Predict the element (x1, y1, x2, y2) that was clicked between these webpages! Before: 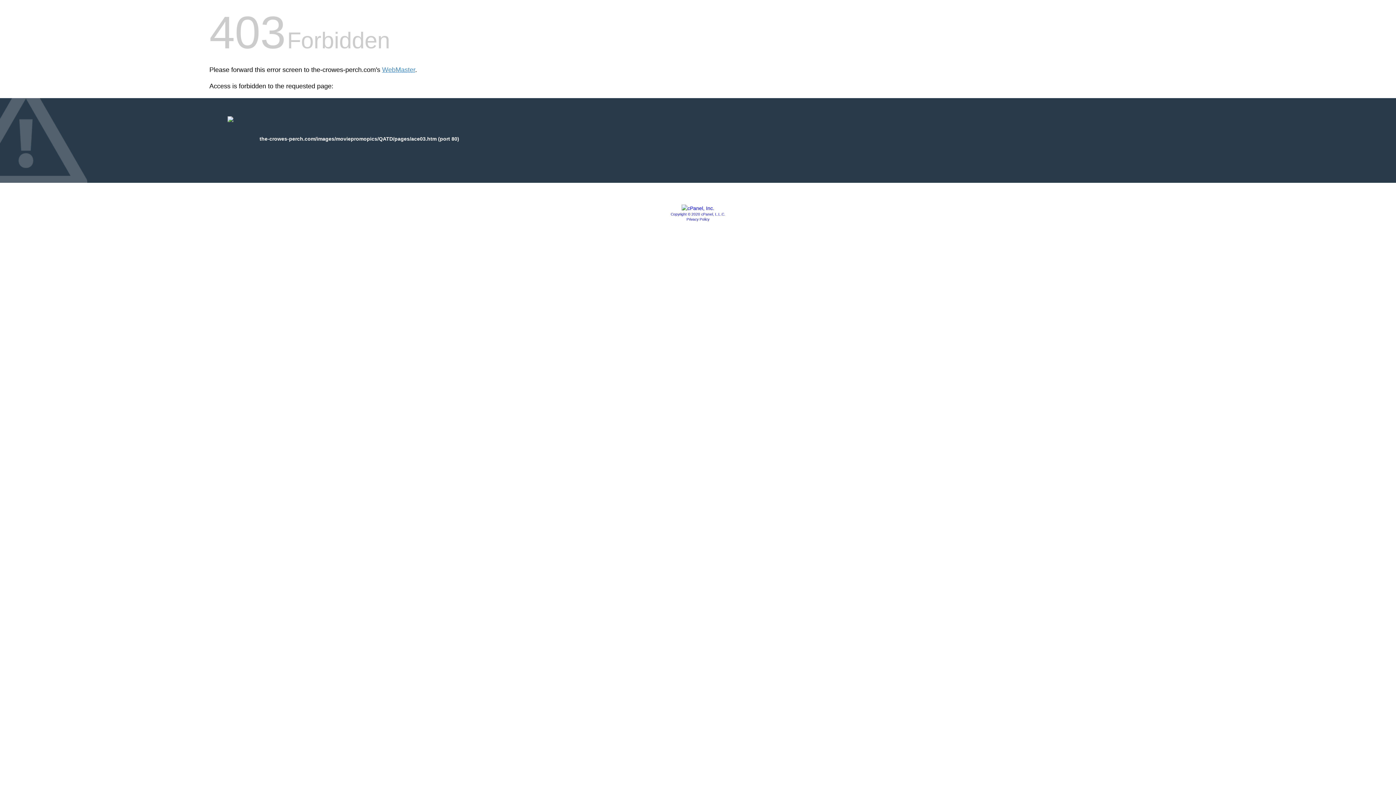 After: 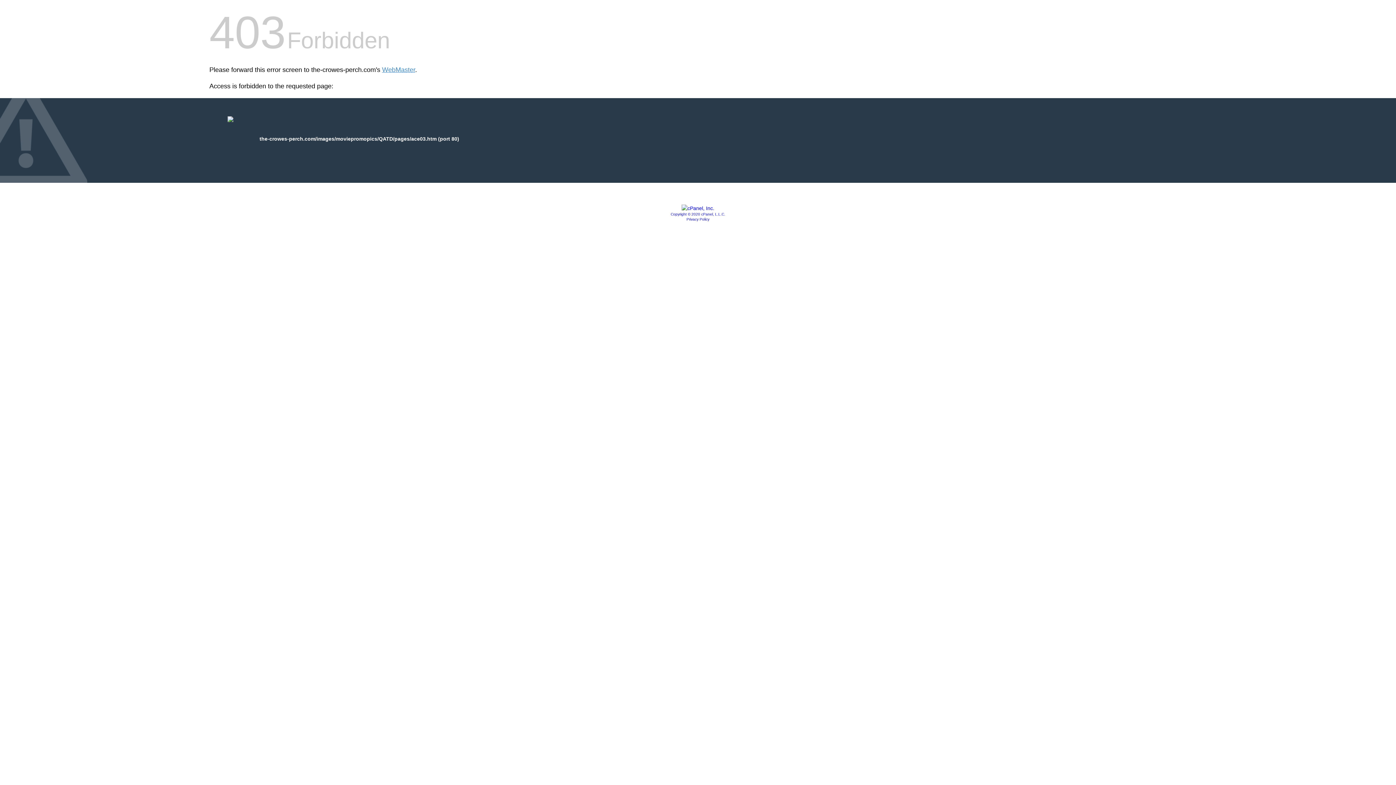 Action: bbox: (681, 205, 714, 211)